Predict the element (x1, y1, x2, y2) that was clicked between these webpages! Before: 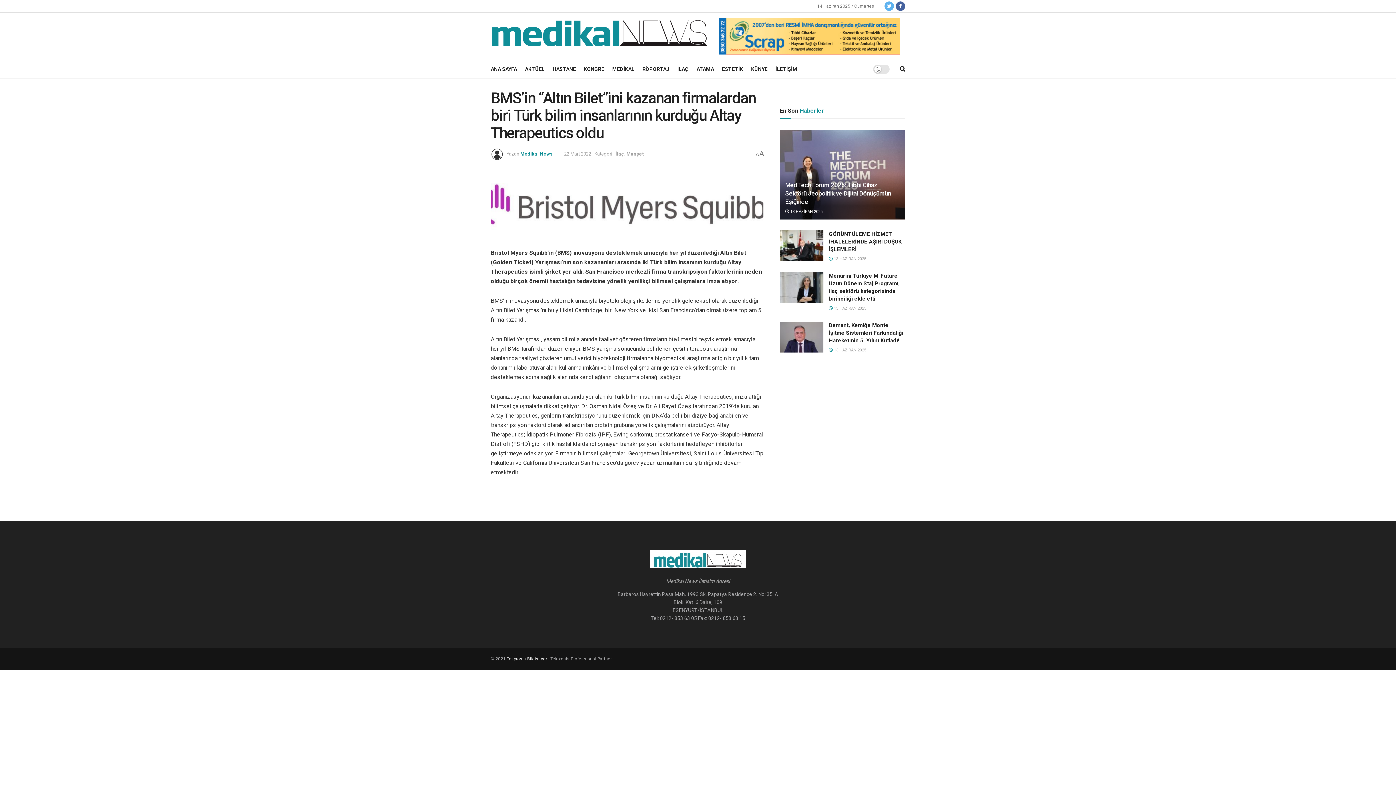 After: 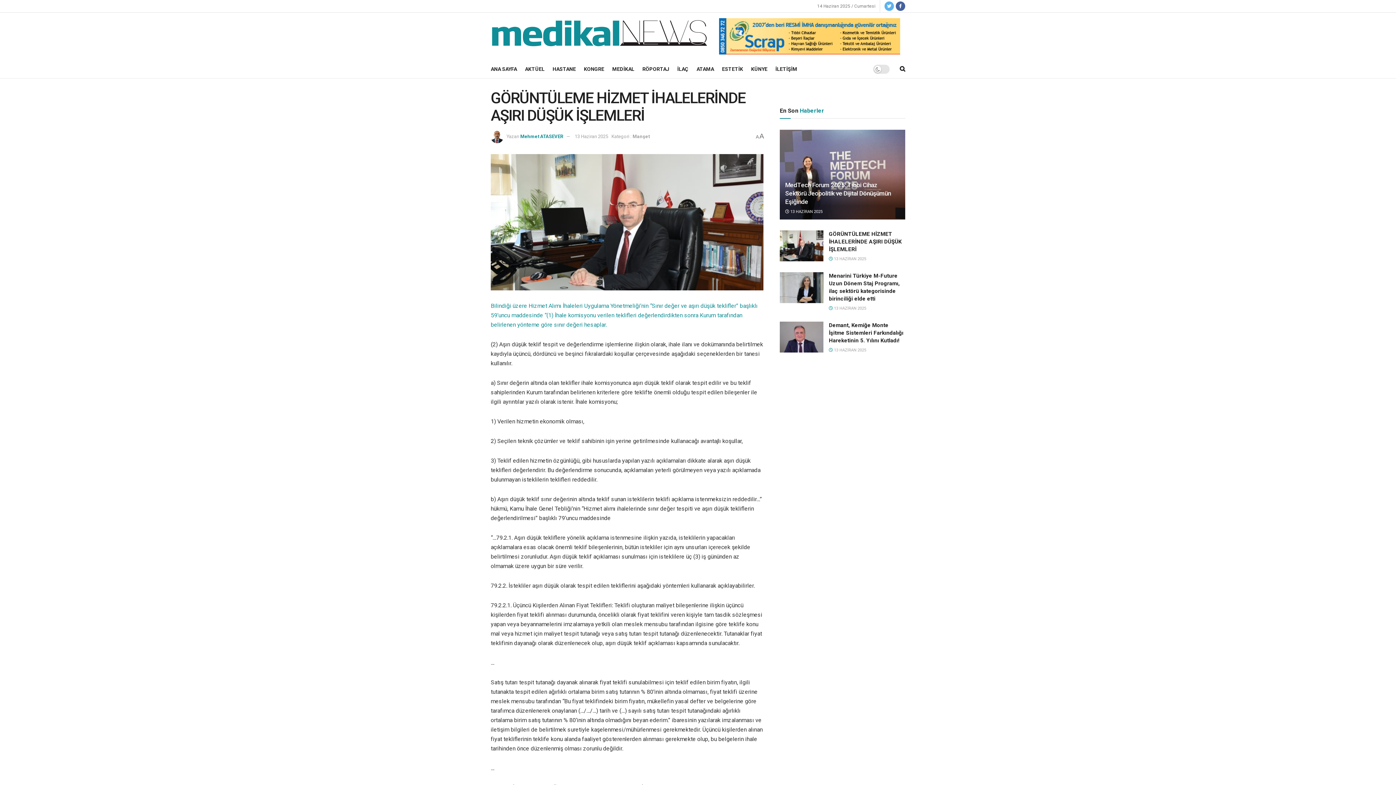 Action: label: GÖRÜNTÜLEME HİZMET İHALELERİNDE AŞIRI DÜŞÜK İŞLEMLERİ bbox: (829, 230, 901, 252)